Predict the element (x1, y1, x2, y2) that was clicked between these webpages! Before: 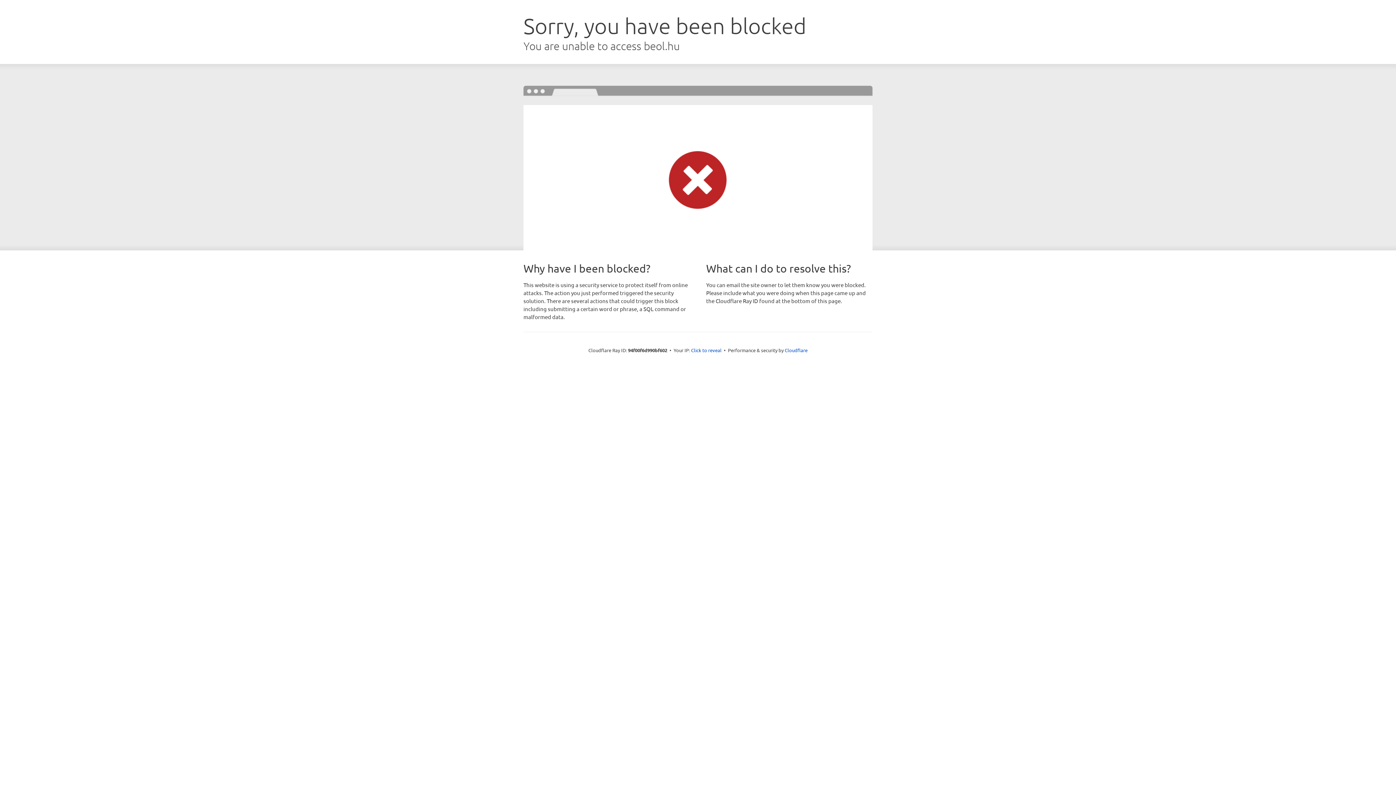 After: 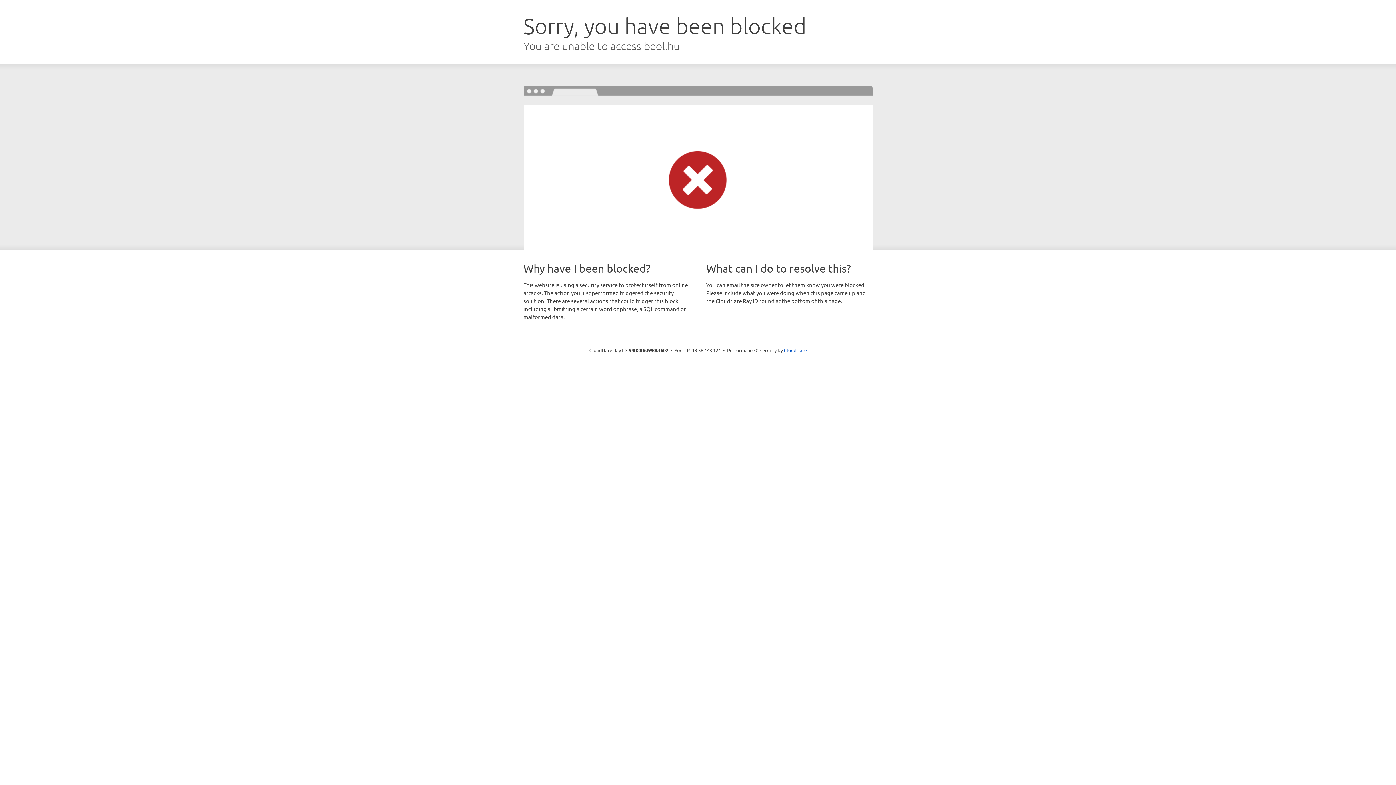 Action: bbox: (691, 346, 721, 353) label: Click to reveal